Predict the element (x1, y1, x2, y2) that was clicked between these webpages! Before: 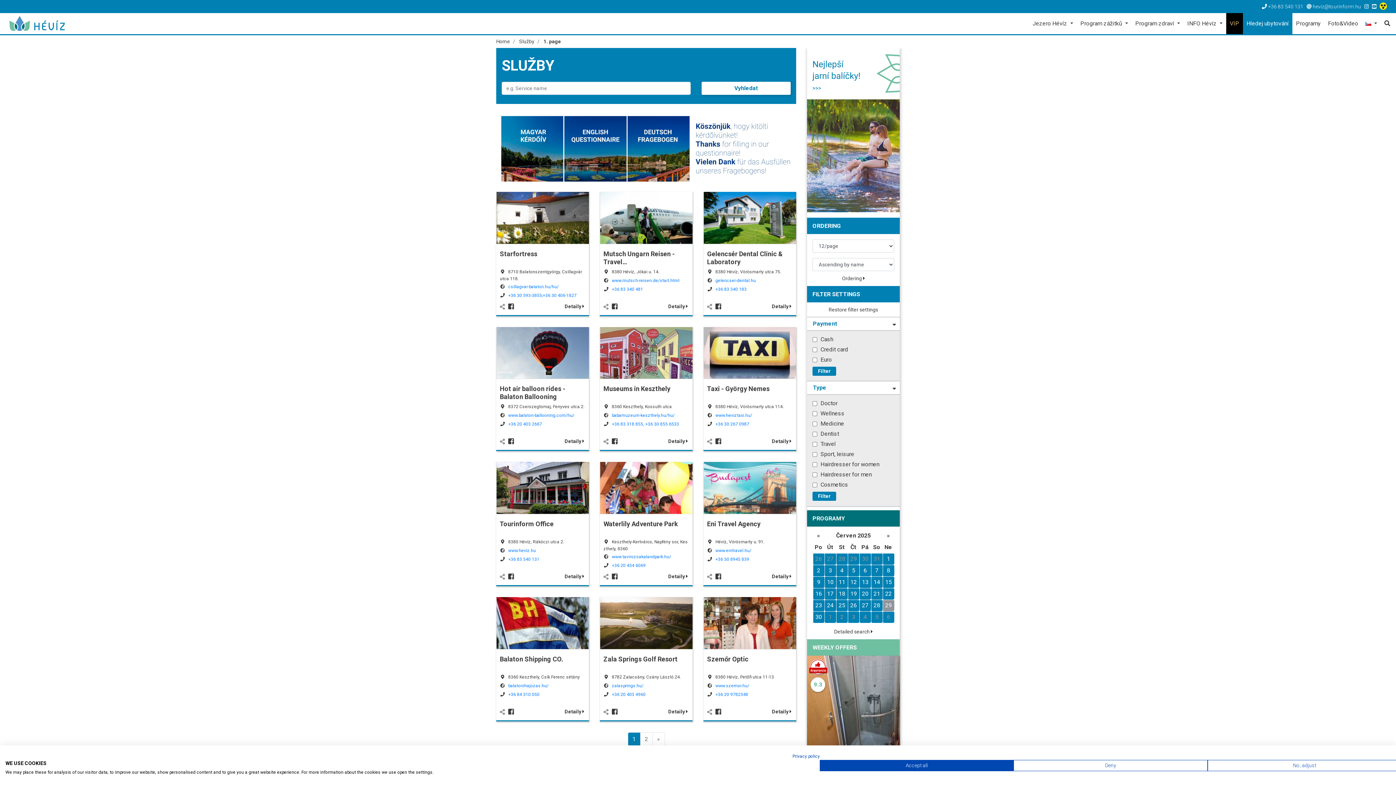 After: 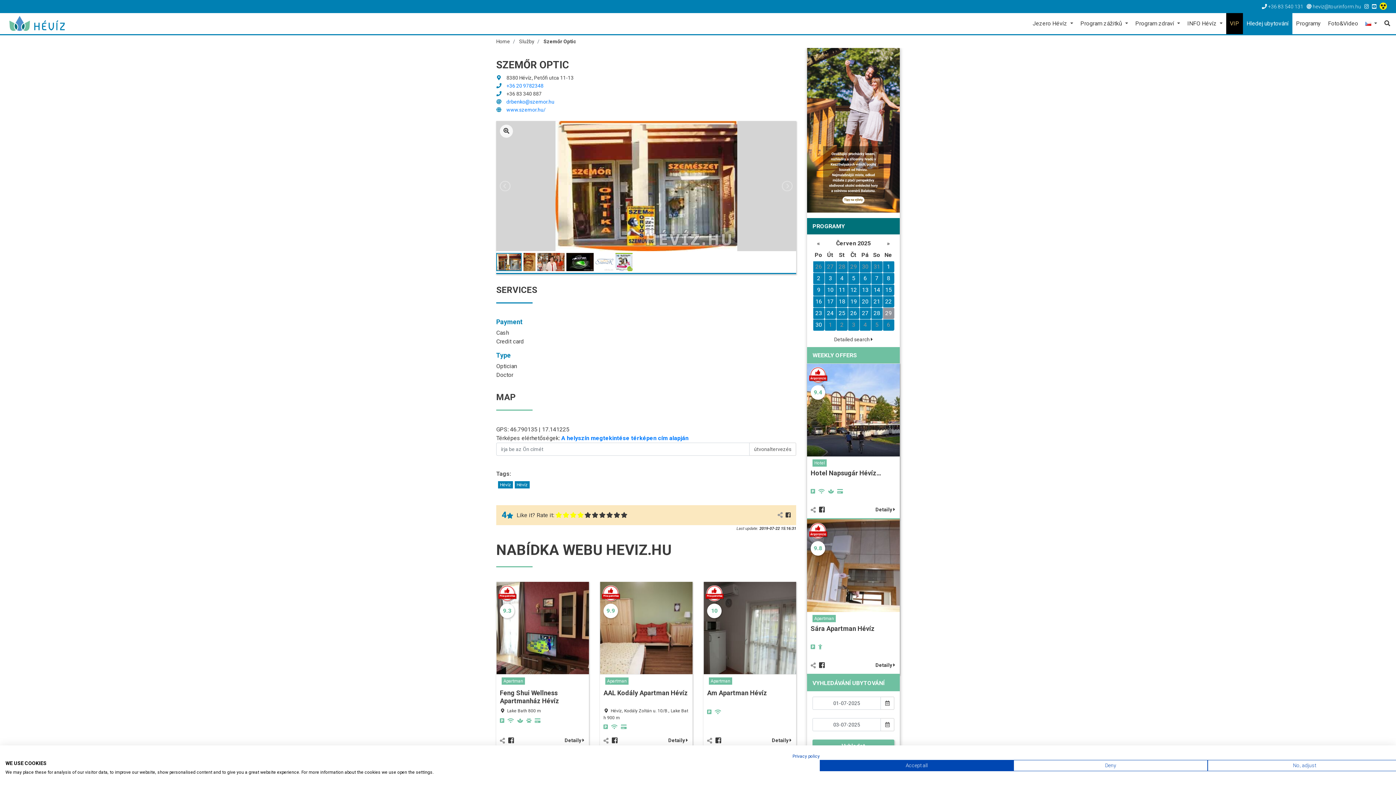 Action: bbox: (707, 655, 748, 663) label: Szemőr Optic